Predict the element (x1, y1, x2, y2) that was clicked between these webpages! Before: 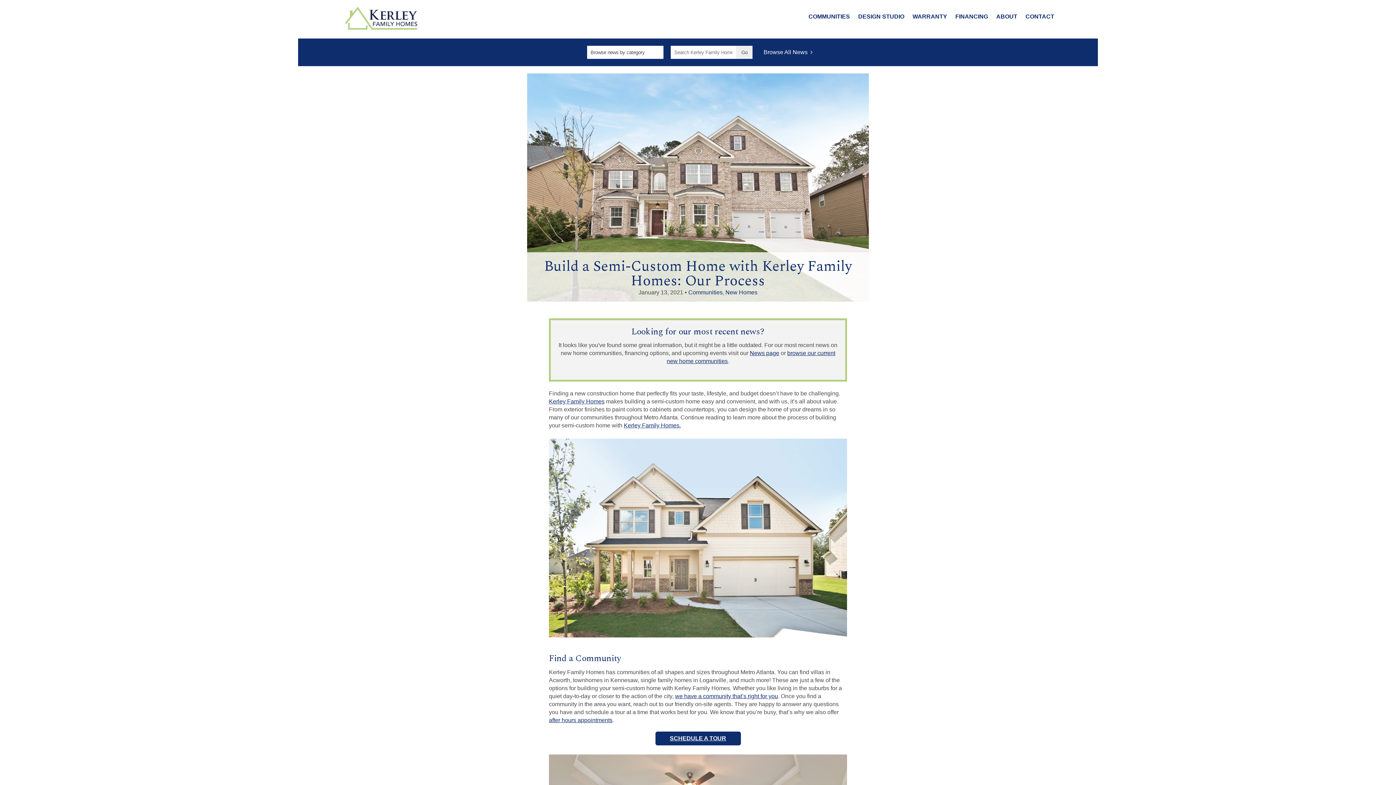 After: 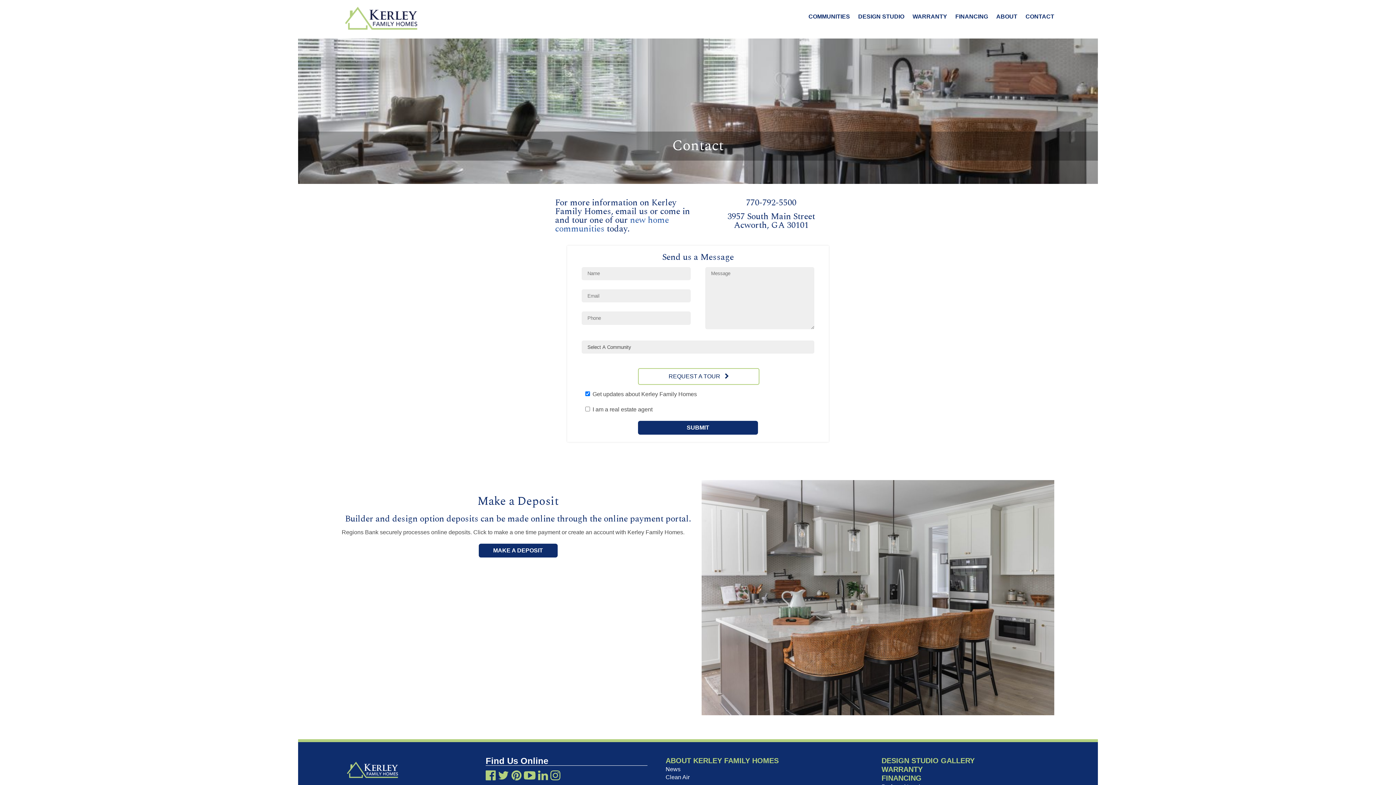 Action: bbox: (1025, 13, 1054, 19) label: CONTACT